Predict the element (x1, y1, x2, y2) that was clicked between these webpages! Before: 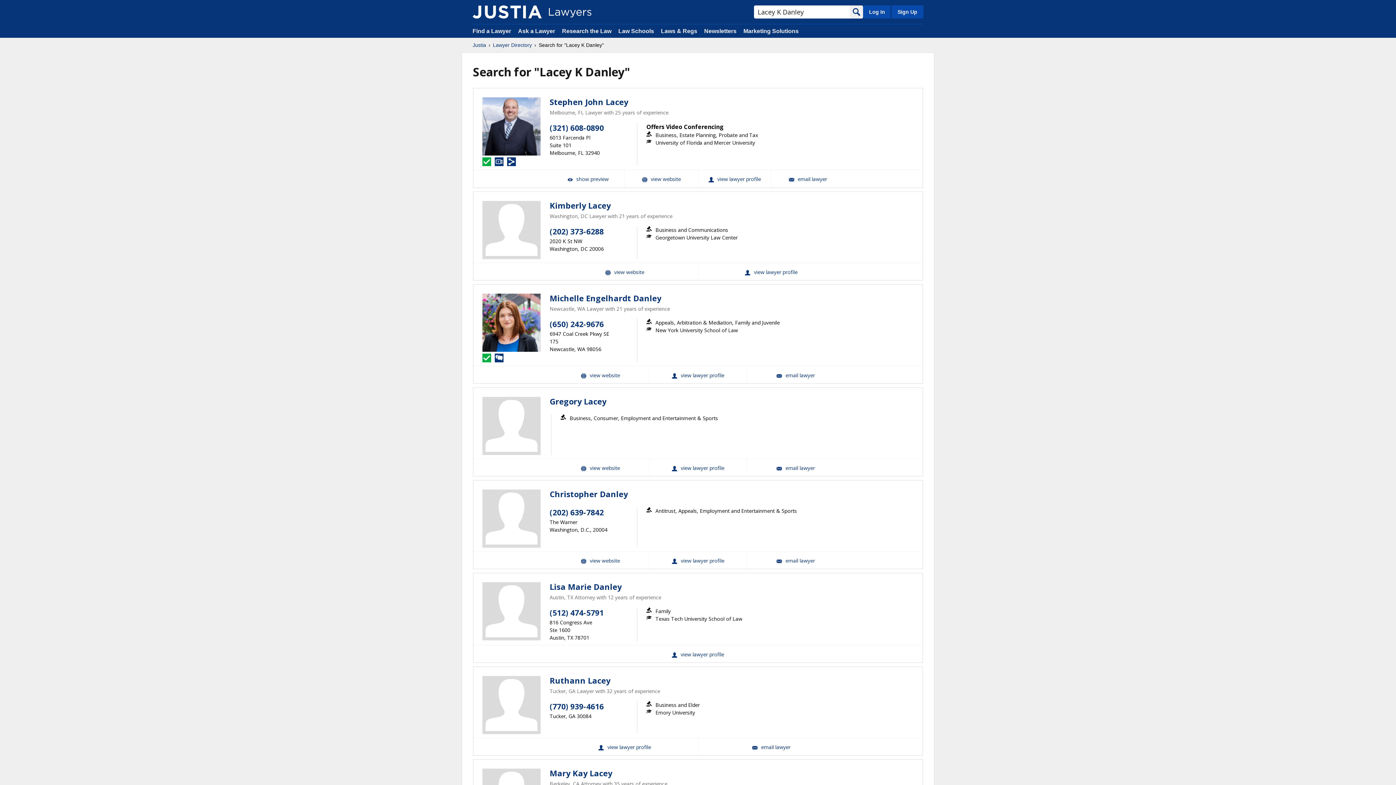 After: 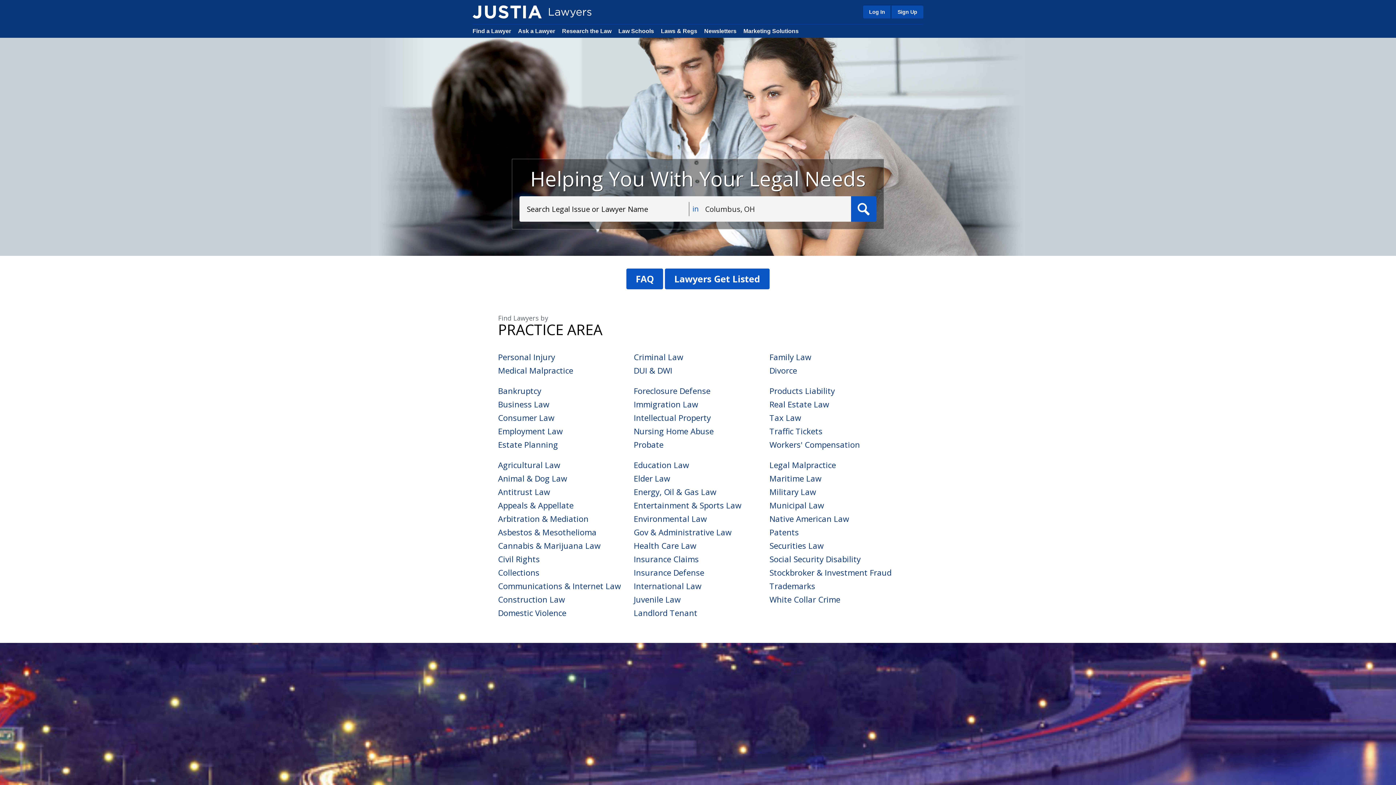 Action: label: Lawyer Directory bbox: (493, 41, 532, 48)